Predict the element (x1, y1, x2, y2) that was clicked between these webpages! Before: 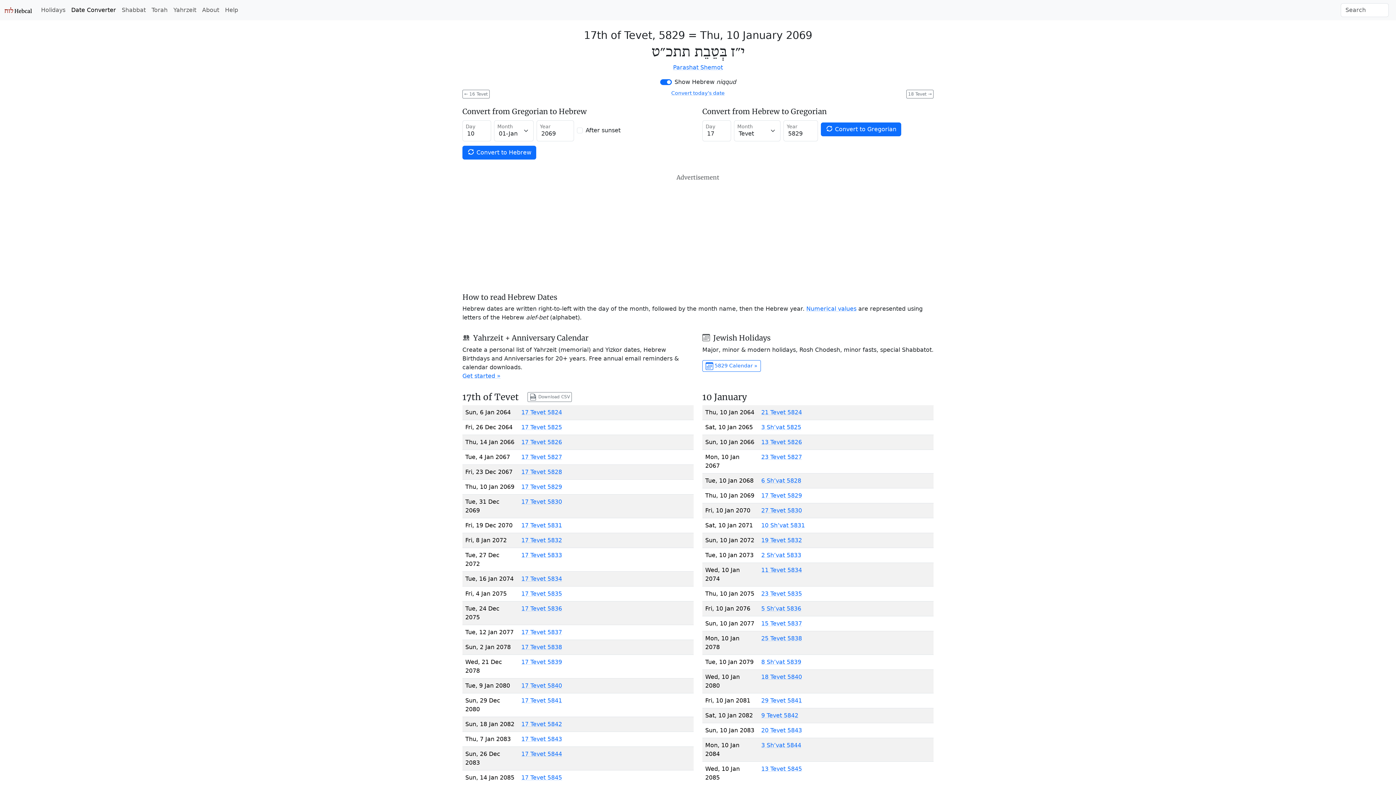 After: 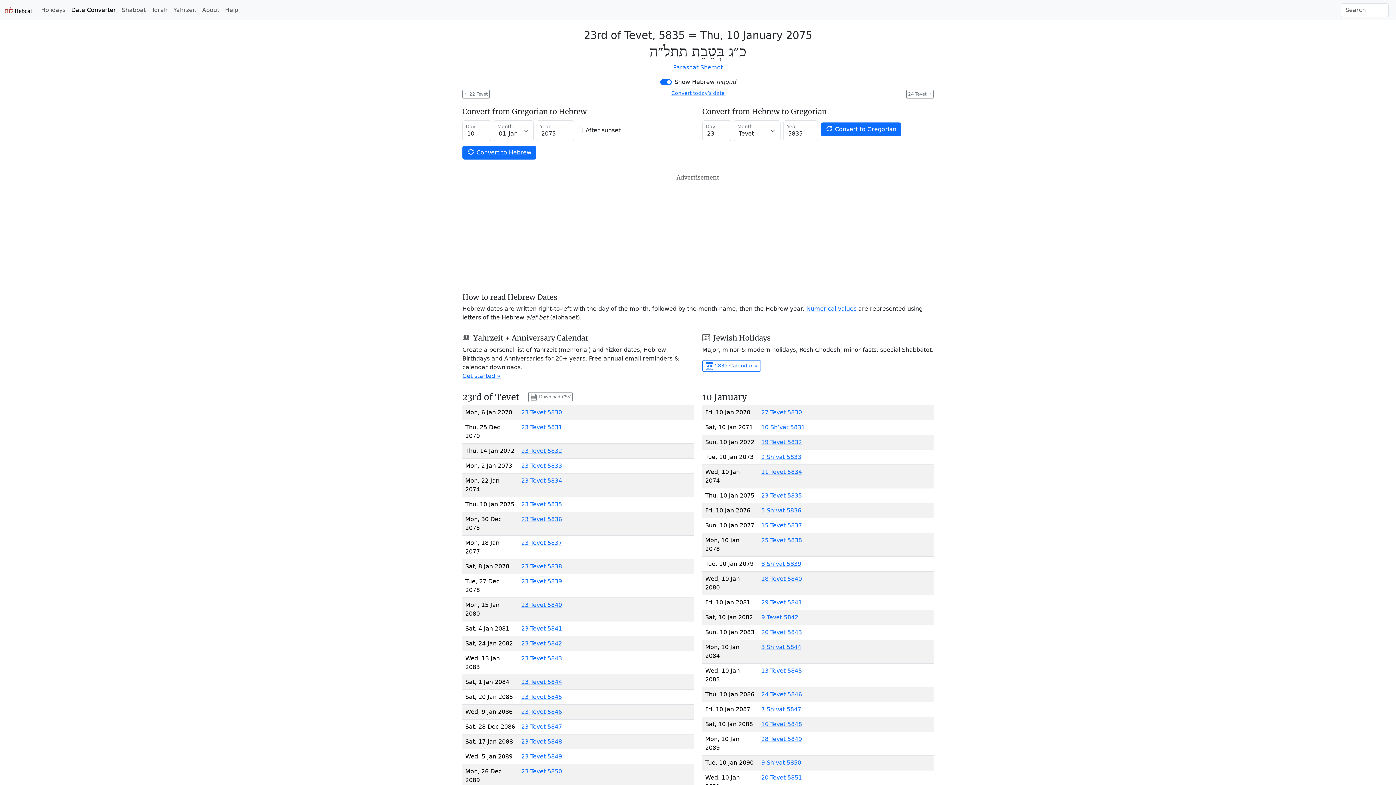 Action: bbox: (761, 590, 802, 597) label: 23 Tevet 5835